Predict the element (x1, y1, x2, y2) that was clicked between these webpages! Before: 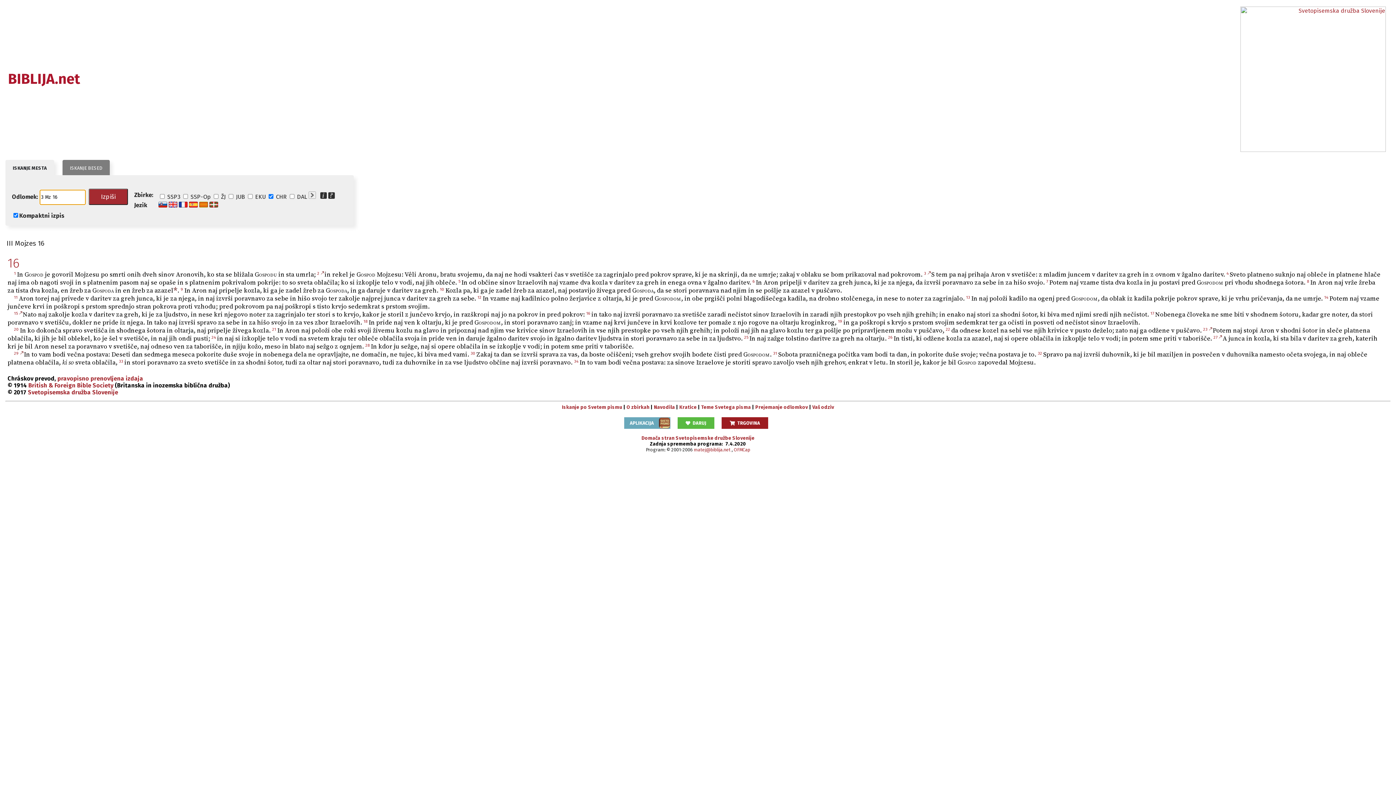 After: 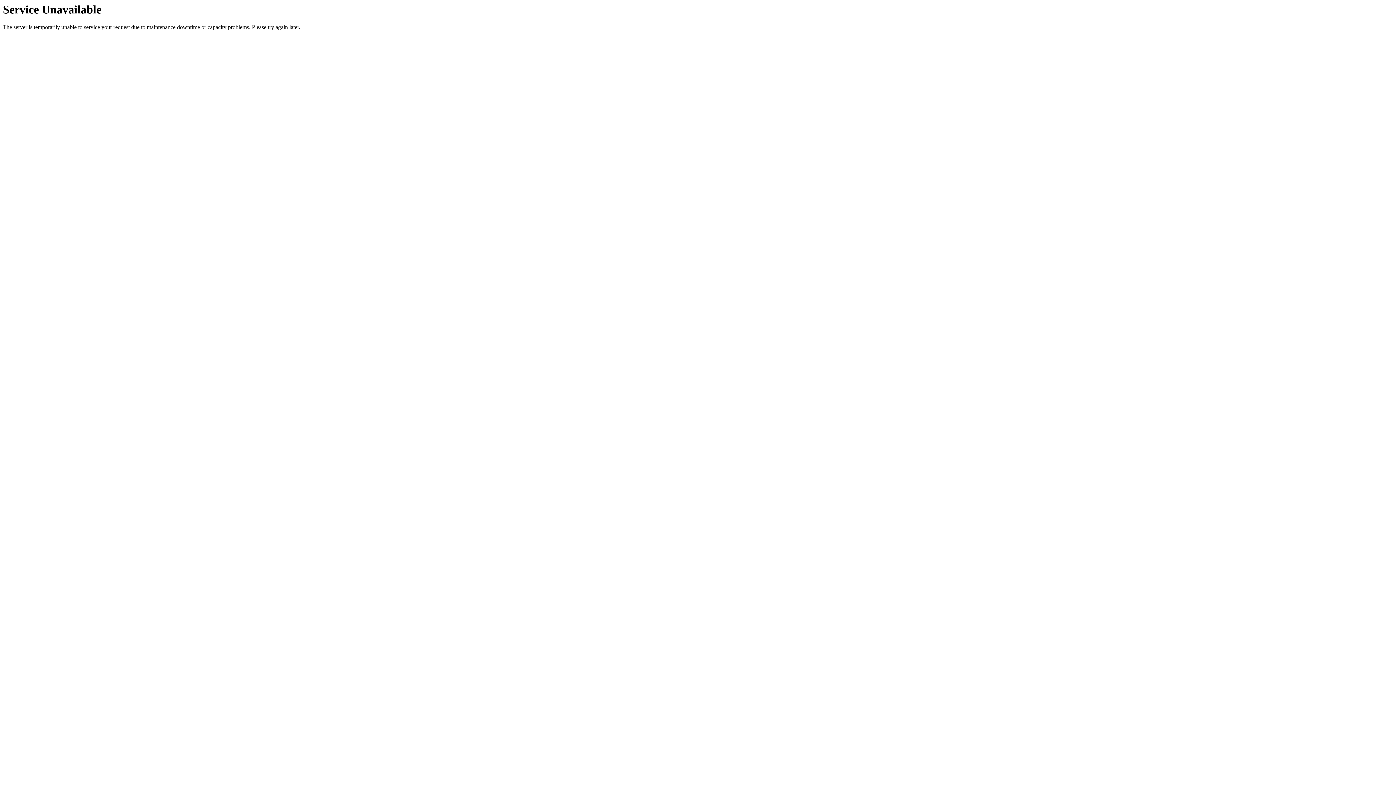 Action: bbox: (6, 81, 81, 88)